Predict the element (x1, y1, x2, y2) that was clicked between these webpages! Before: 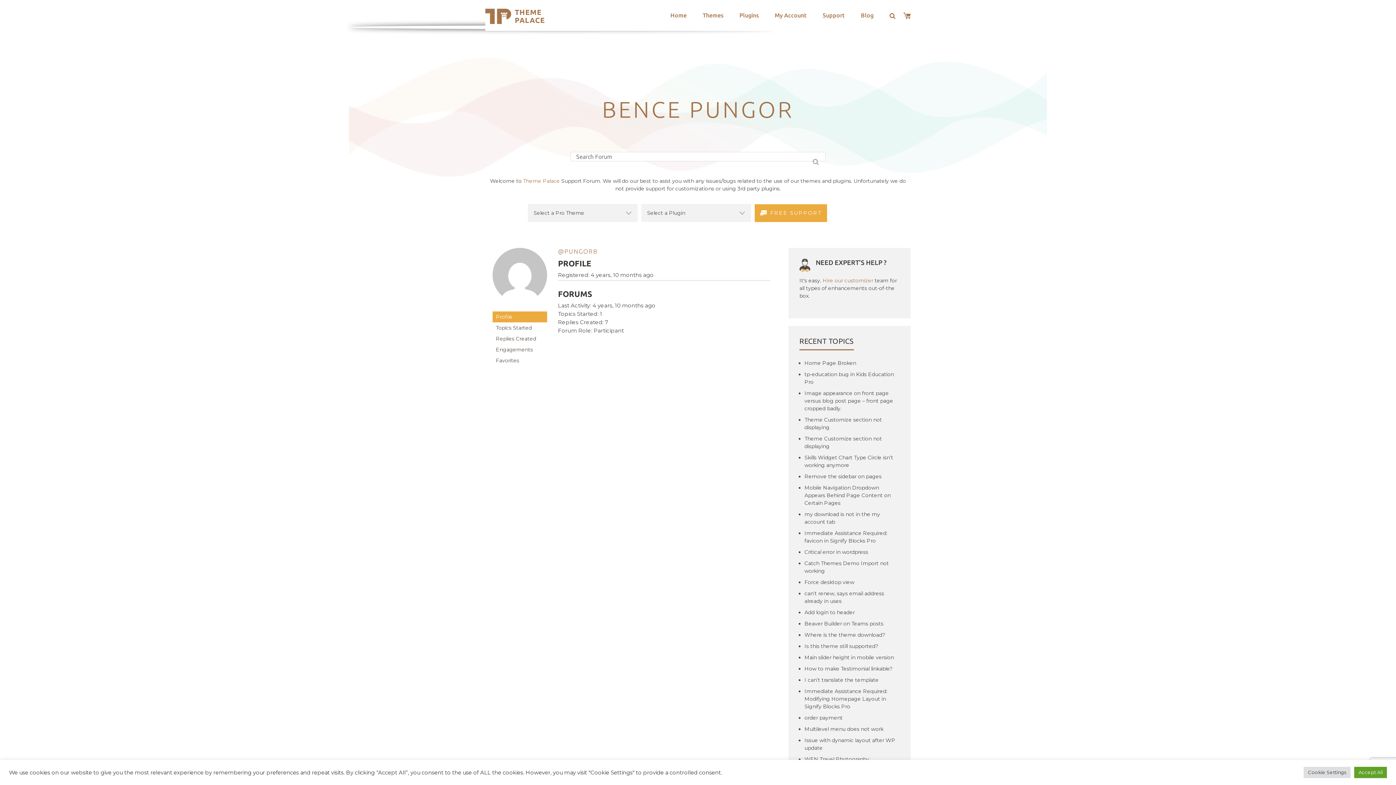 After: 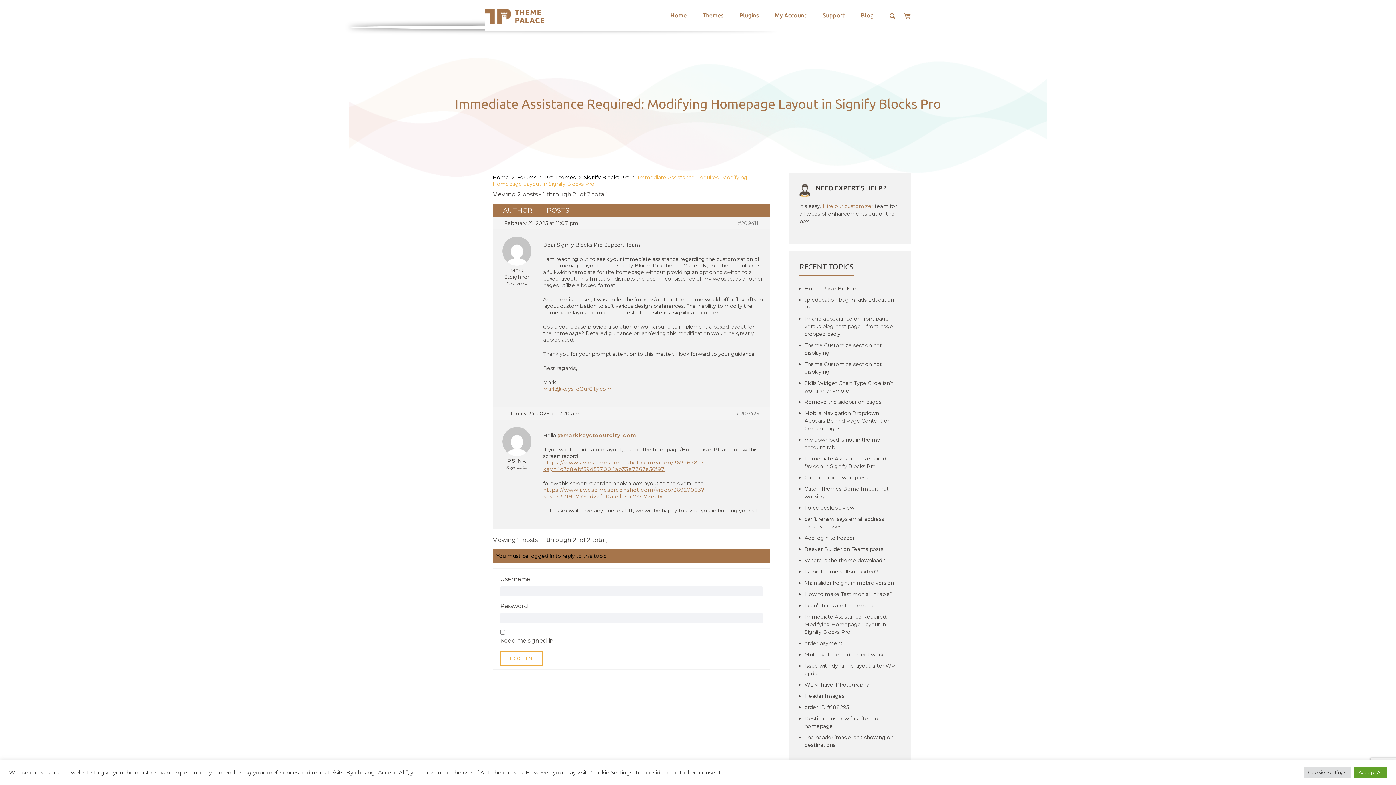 Action: label: Immediate Assistance Required: Modifying Homepage Layout in Signify Blocks Pro bbox: (804, 688, 900, 711)